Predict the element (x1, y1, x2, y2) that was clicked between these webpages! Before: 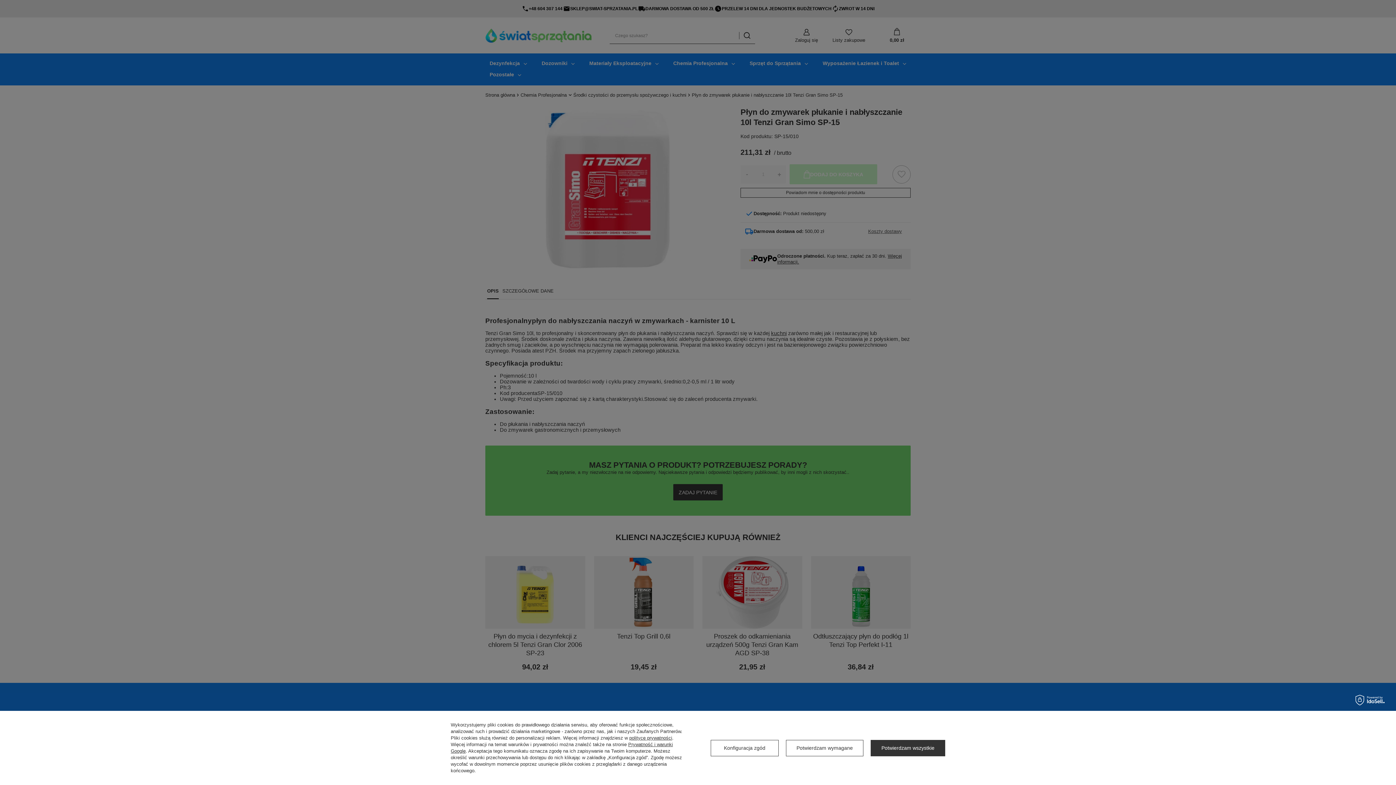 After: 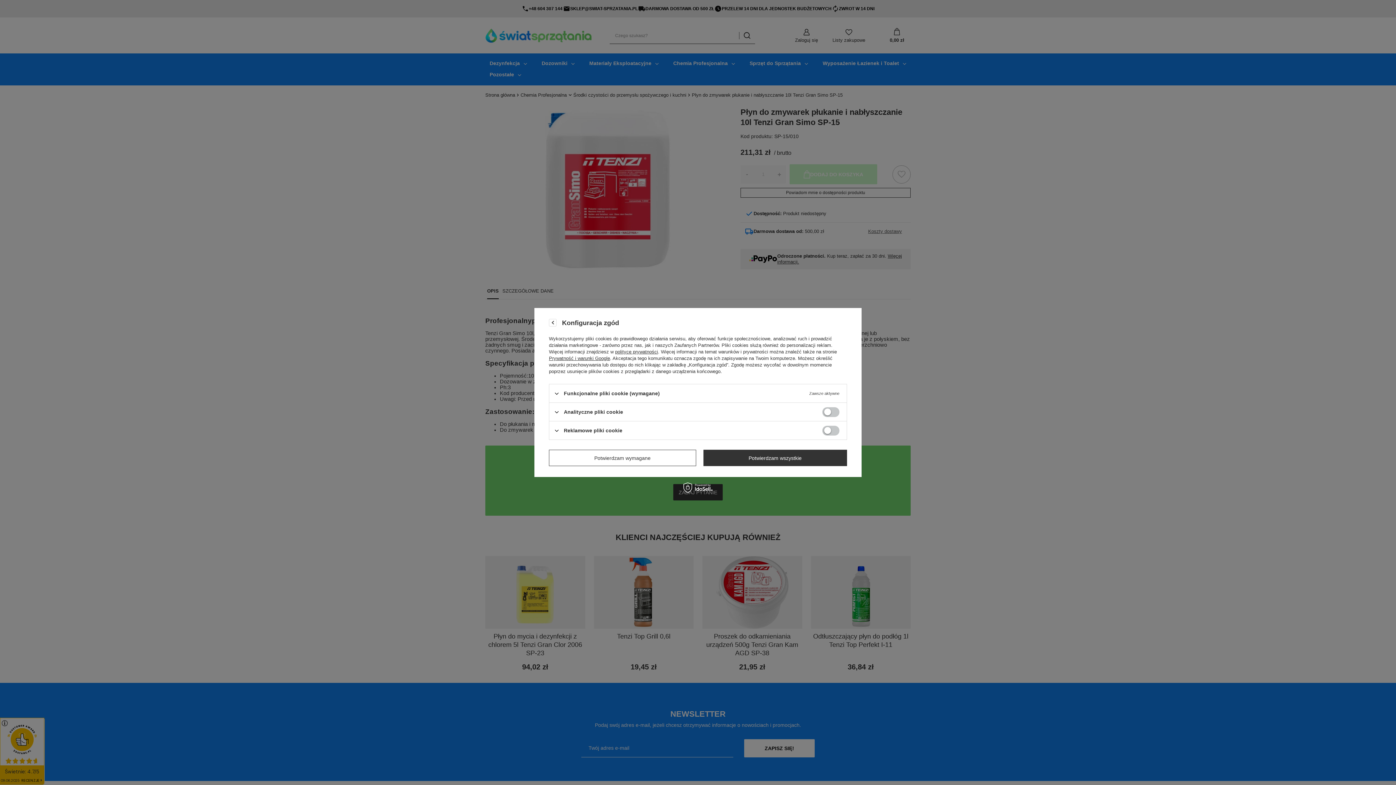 Action: label: Konfiguracja zgód bbox: (710, 740, 778, 756)